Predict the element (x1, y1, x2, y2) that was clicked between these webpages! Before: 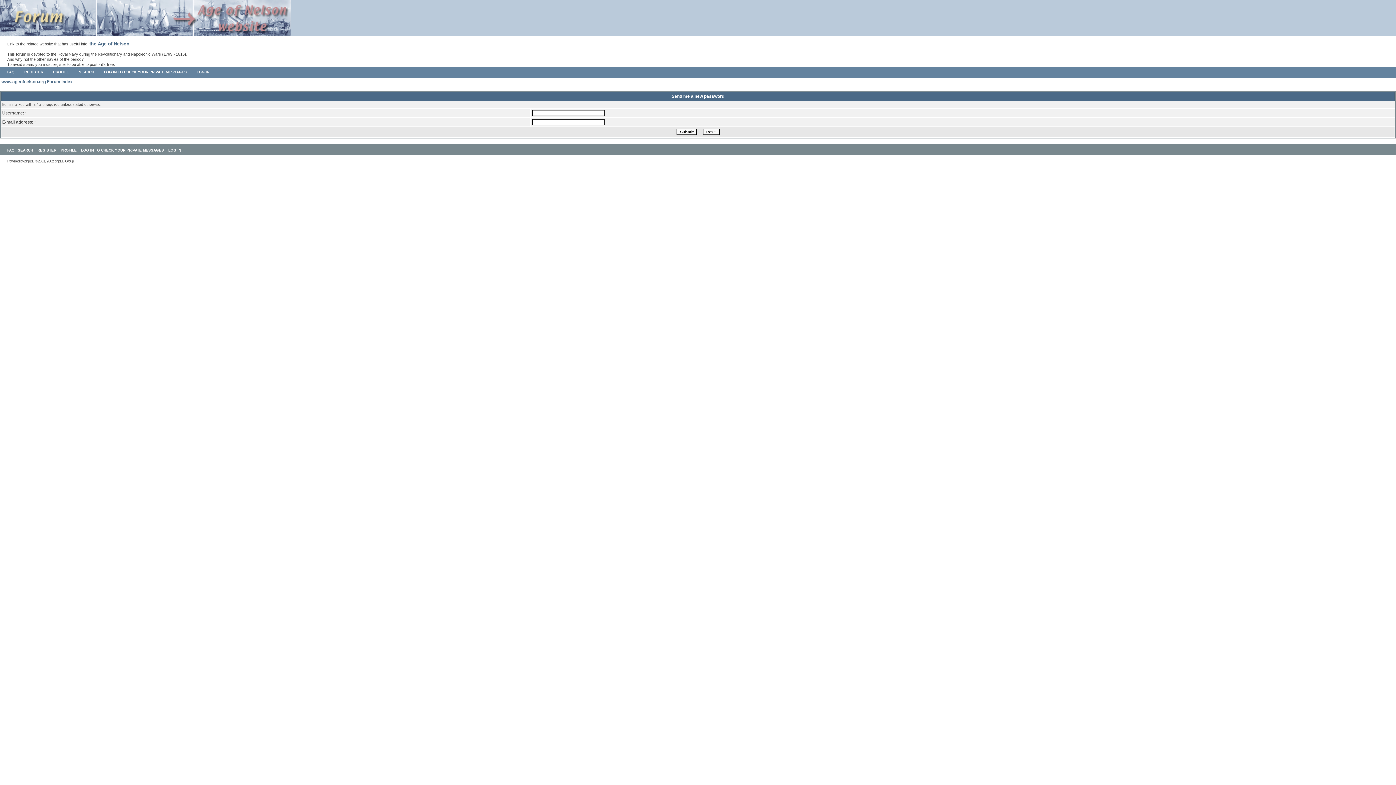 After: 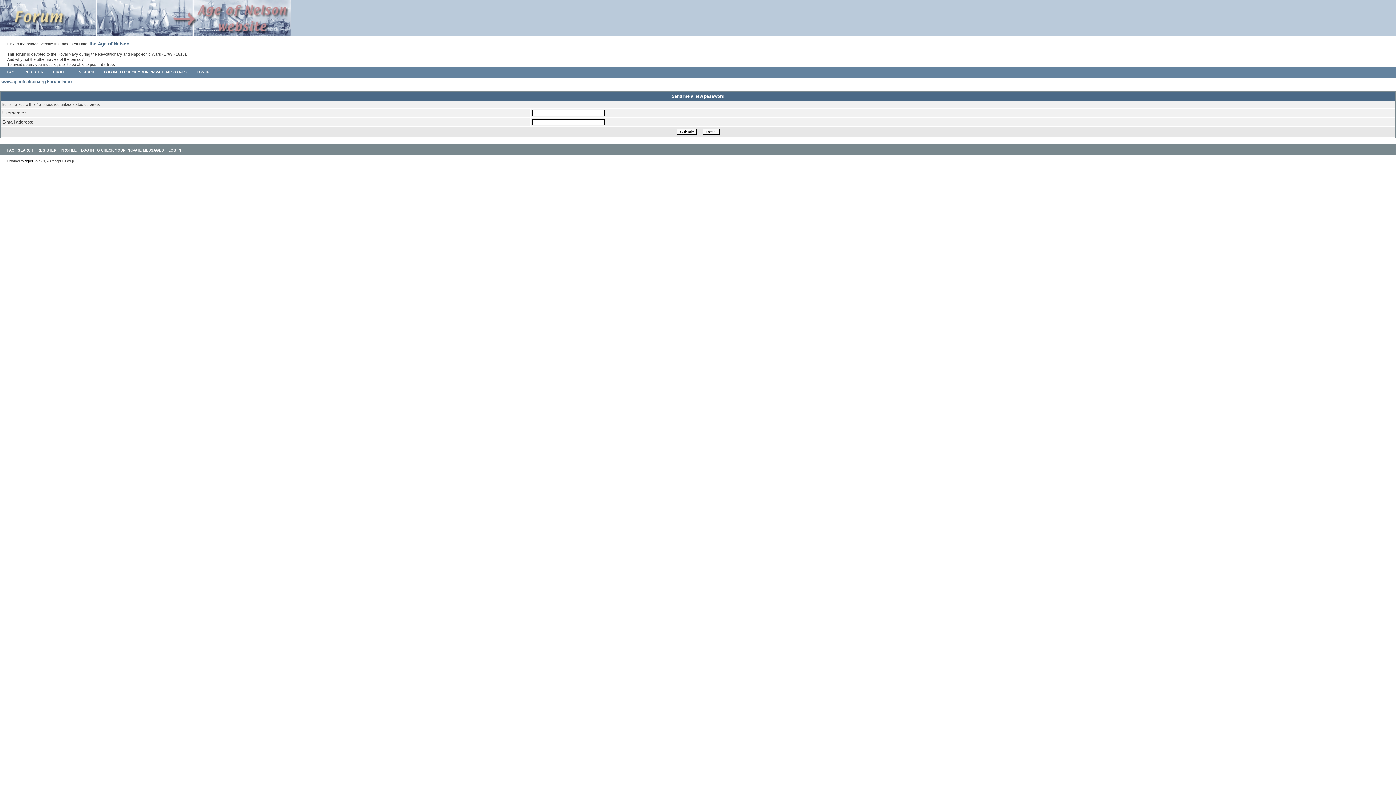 Action: label: phpBB bbox: (24, 159, 34, 163)